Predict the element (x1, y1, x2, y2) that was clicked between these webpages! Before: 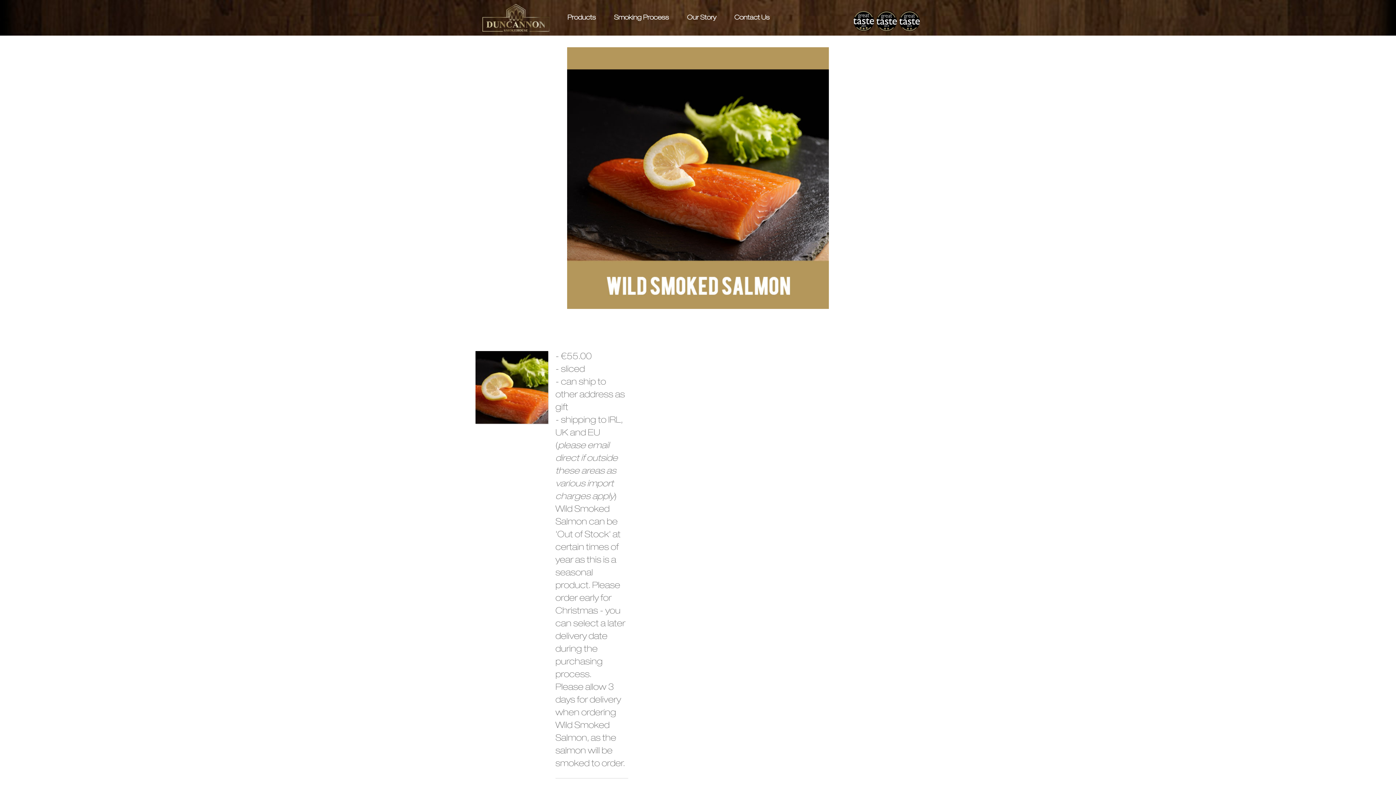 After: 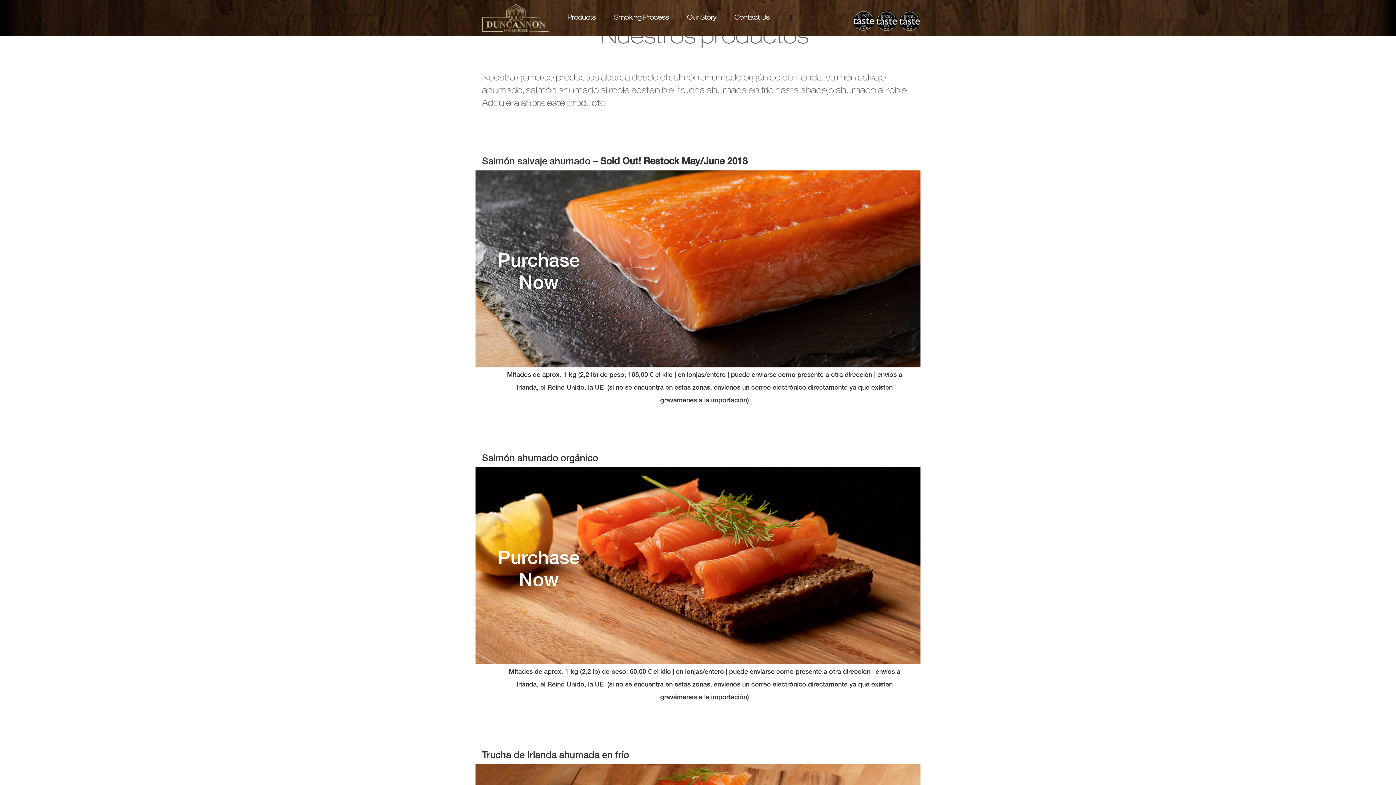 Action: bbox: (558, 0, 605, 36) label: Products